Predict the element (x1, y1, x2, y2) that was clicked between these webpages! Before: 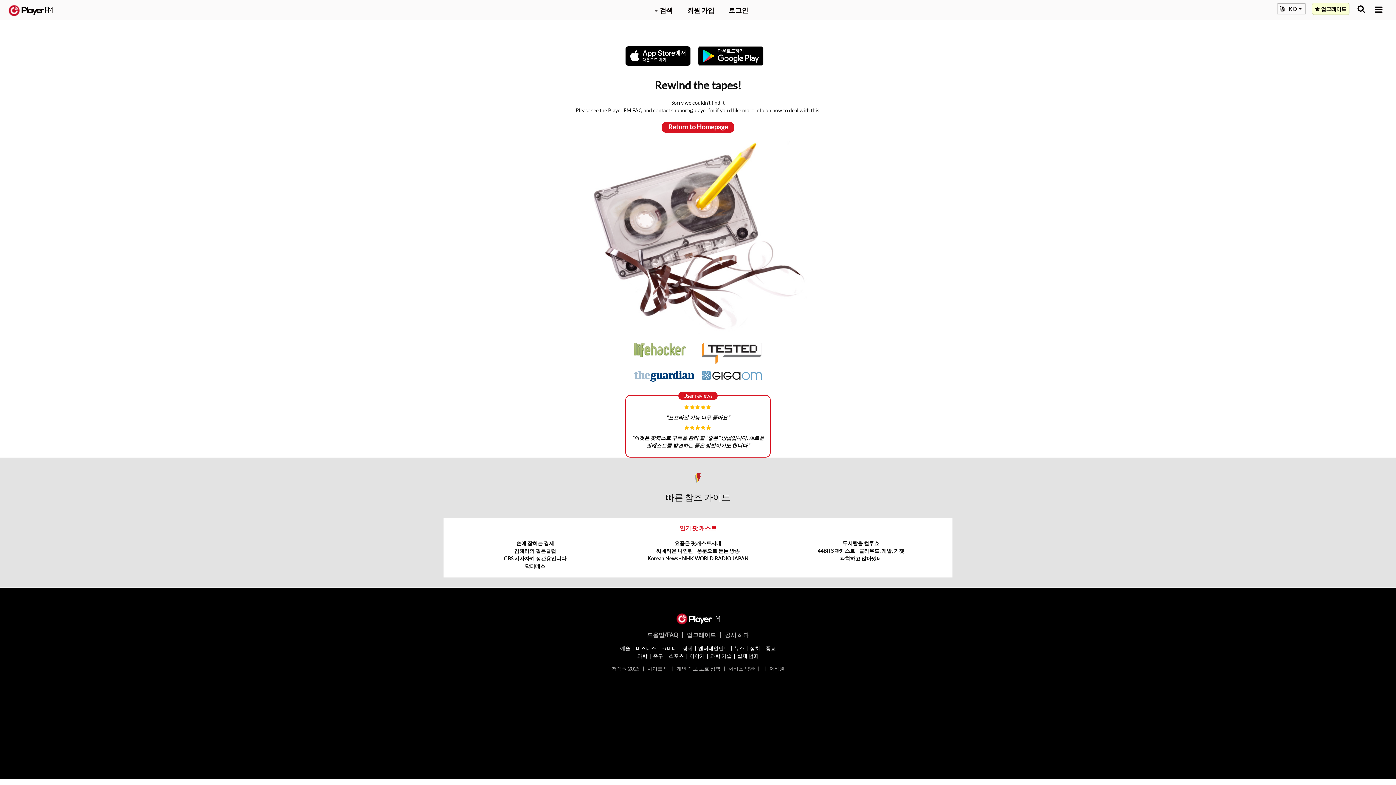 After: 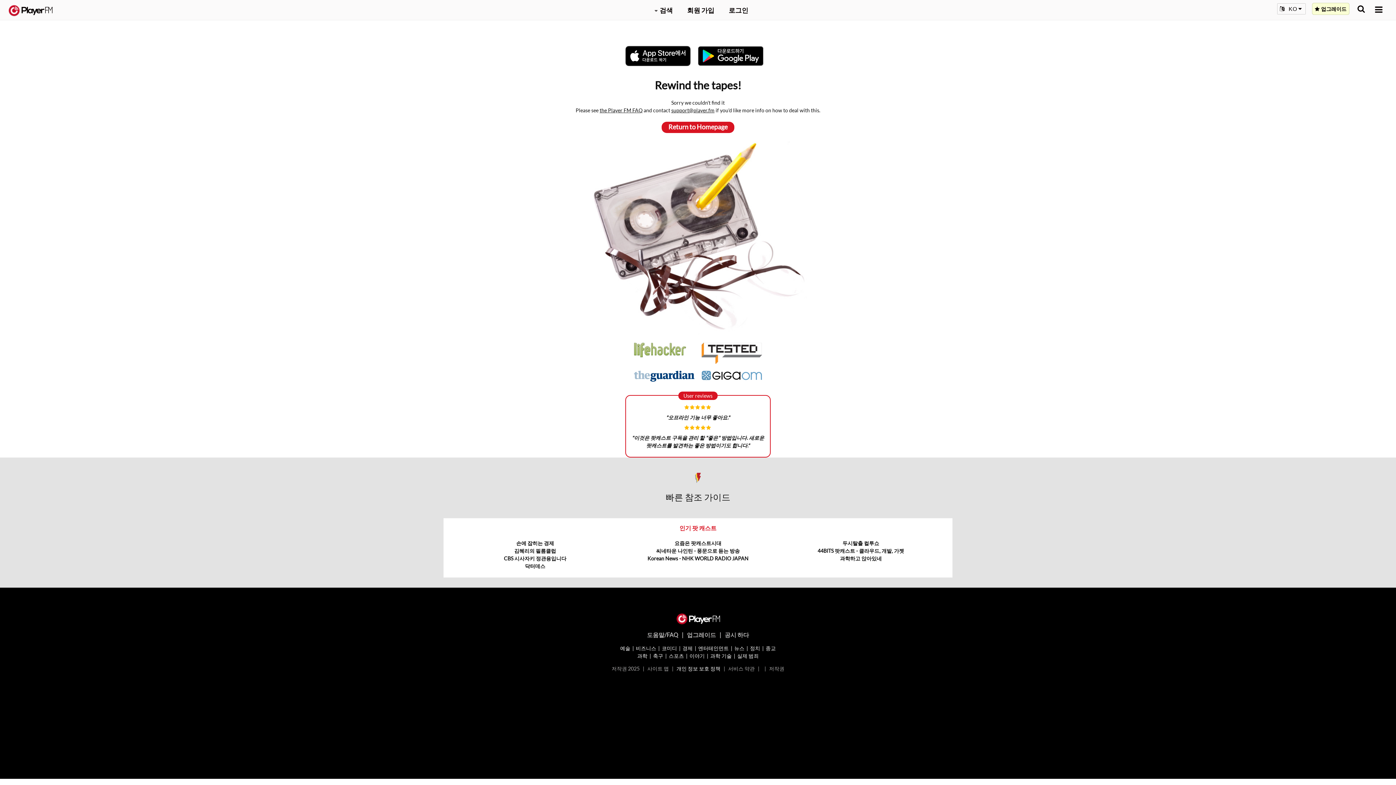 Action: bbox: (676, 665, 720, 671) label: 개인 정보 보호 정책